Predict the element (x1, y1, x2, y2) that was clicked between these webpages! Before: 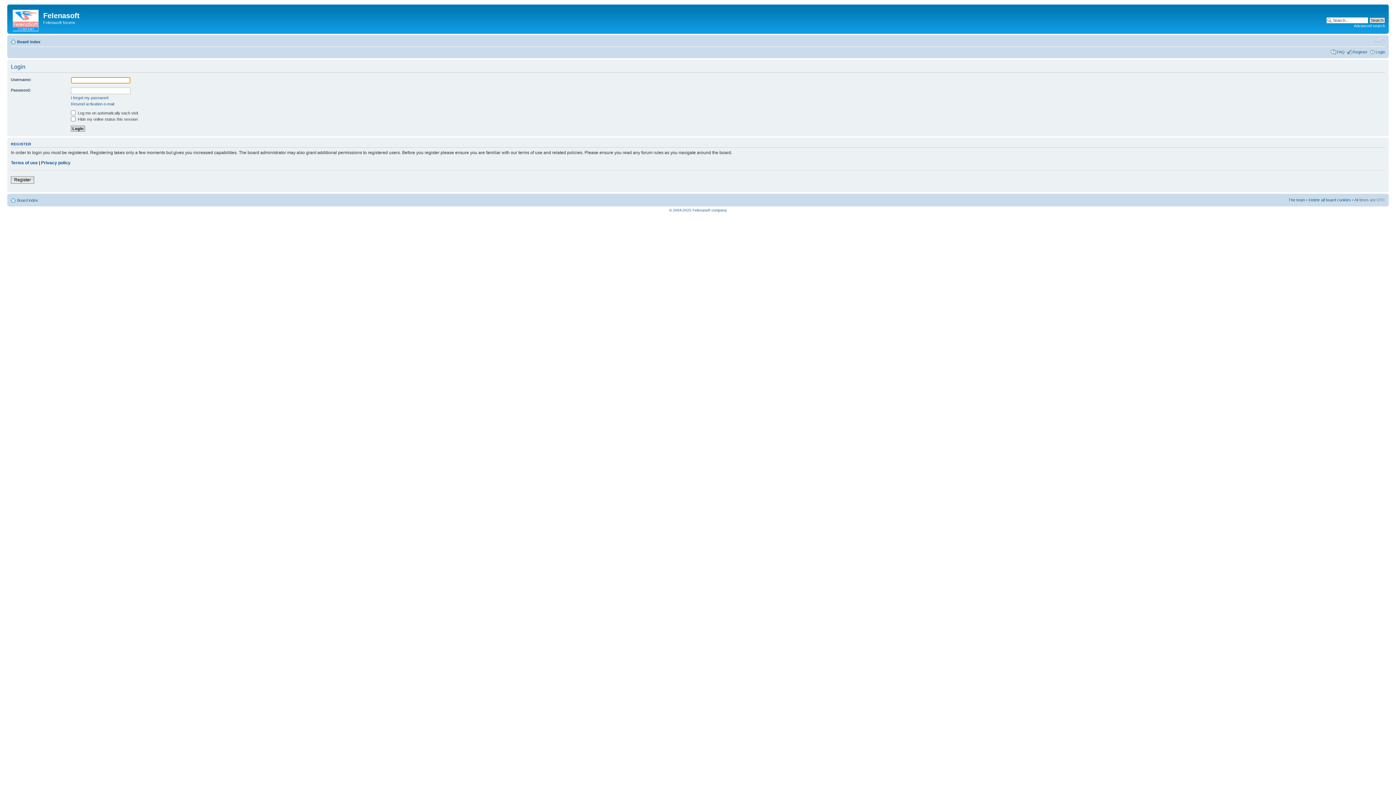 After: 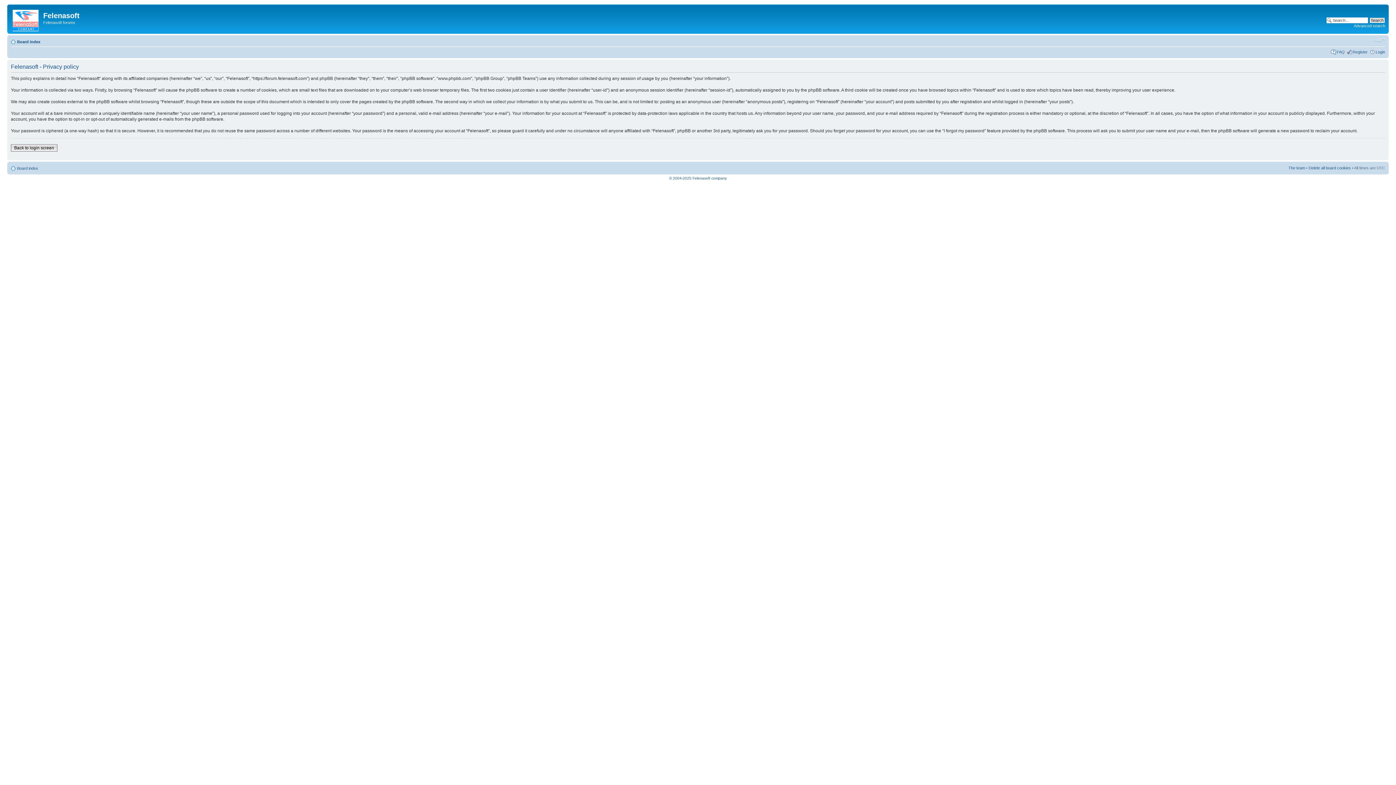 Action: label: Privacy policy bbox: (41, 160, 70, 165)